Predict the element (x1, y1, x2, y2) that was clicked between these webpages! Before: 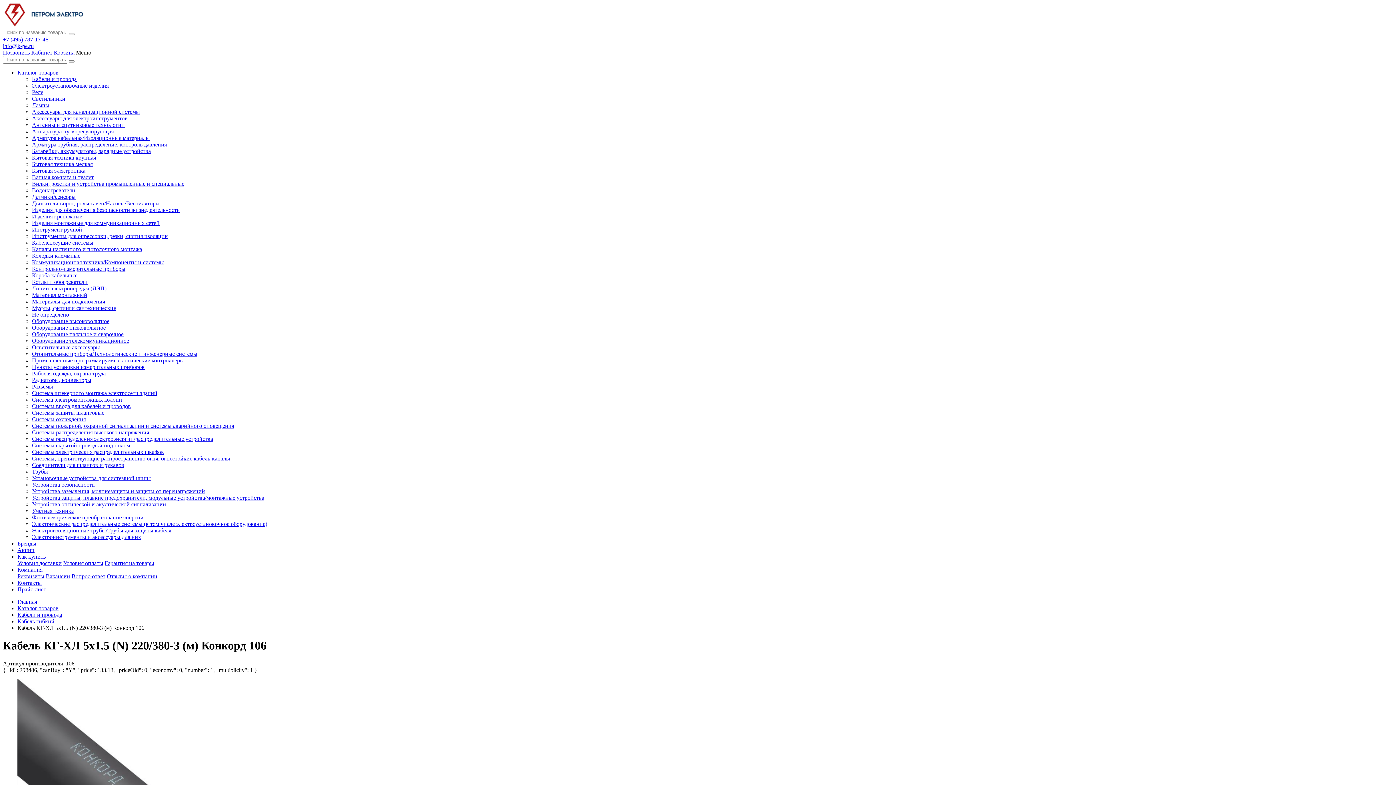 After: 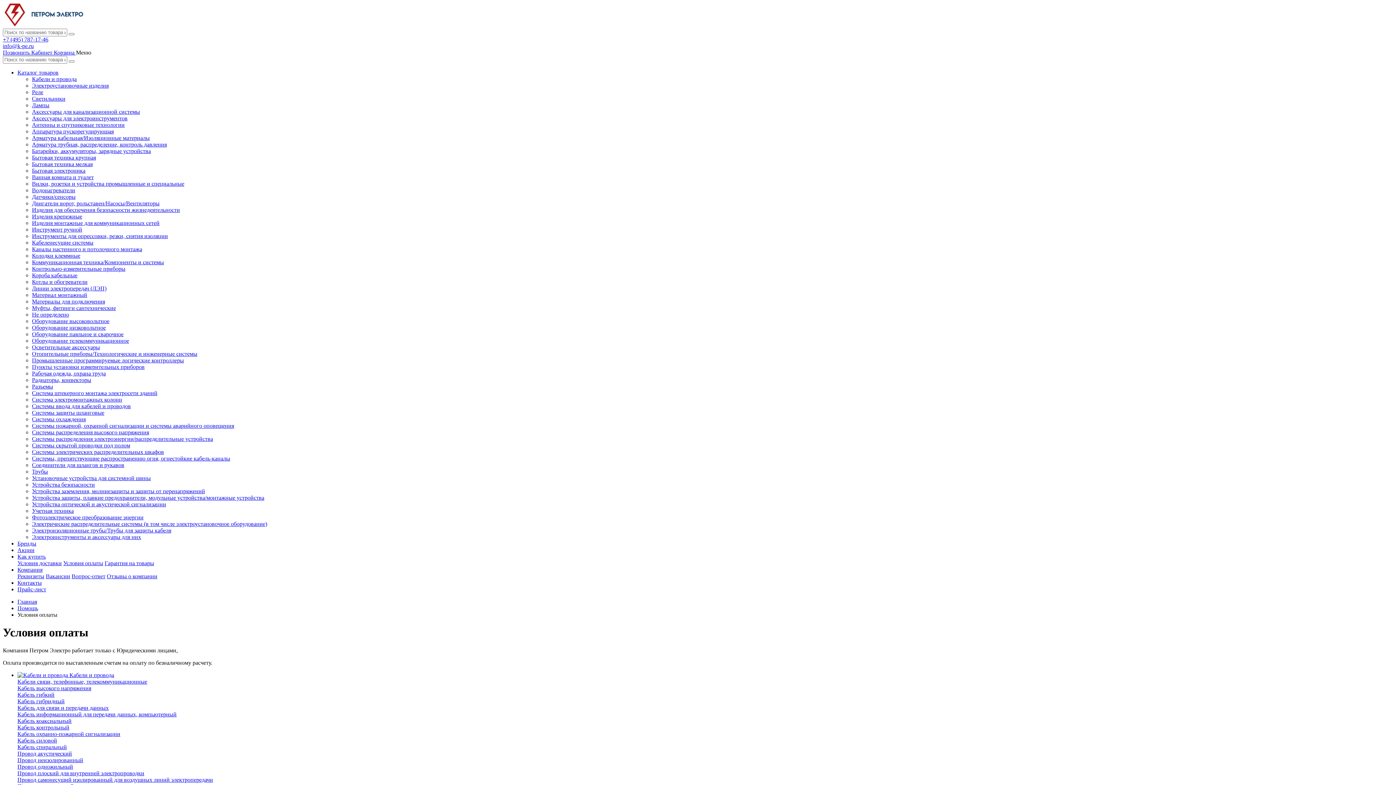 Action: bbox: (63, 560, 103, 566) label: Условия оплаты